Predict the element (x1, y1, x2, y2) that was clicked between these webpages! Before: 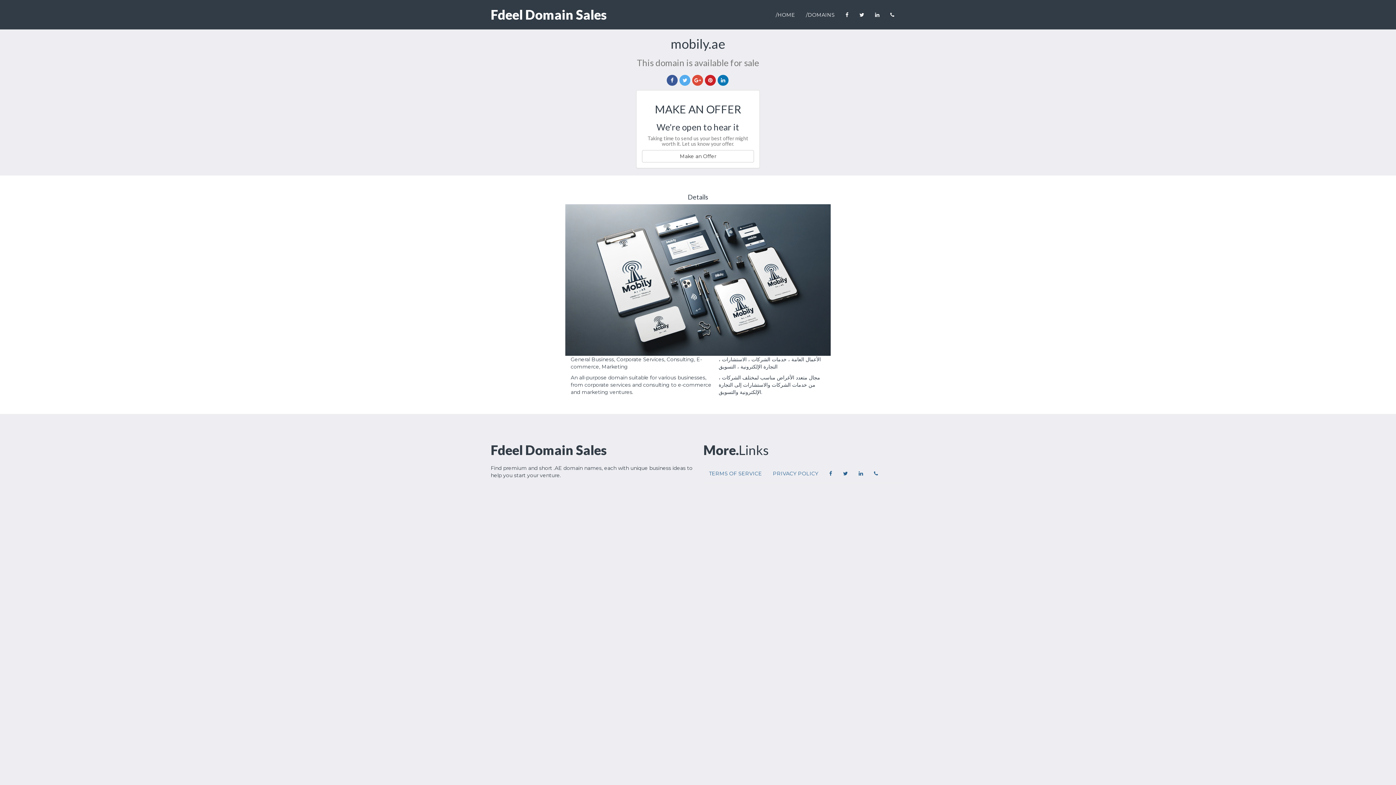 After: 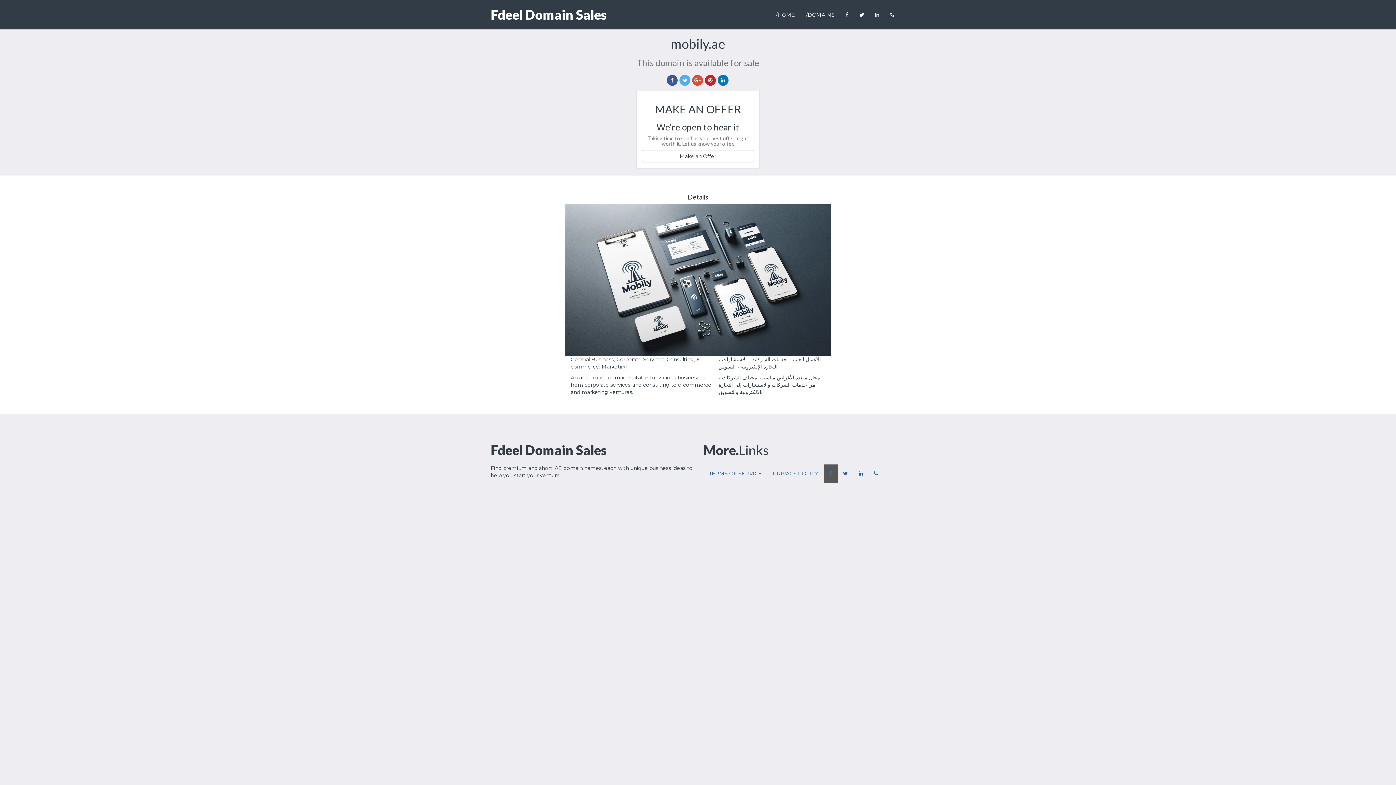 Action: bbox: (824, 464, 837, 482)